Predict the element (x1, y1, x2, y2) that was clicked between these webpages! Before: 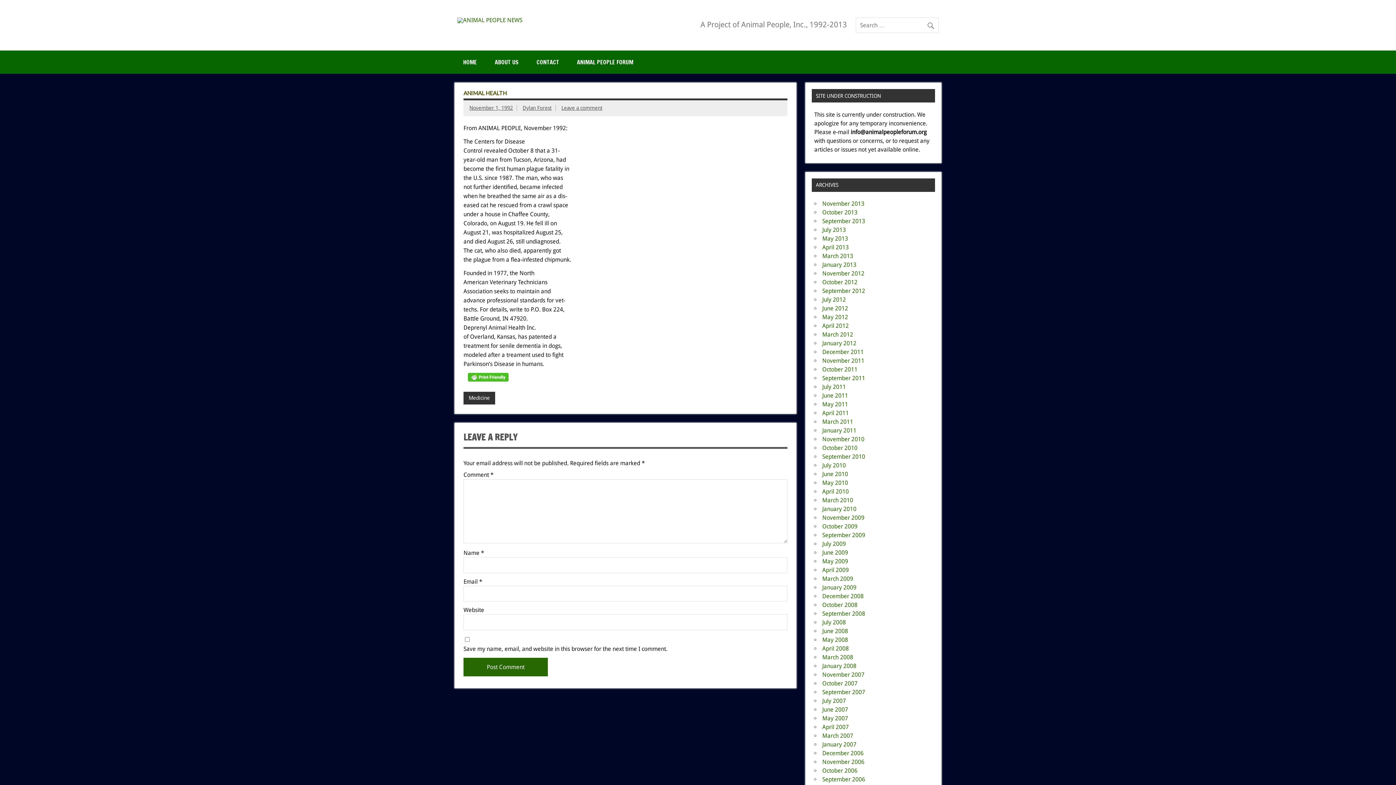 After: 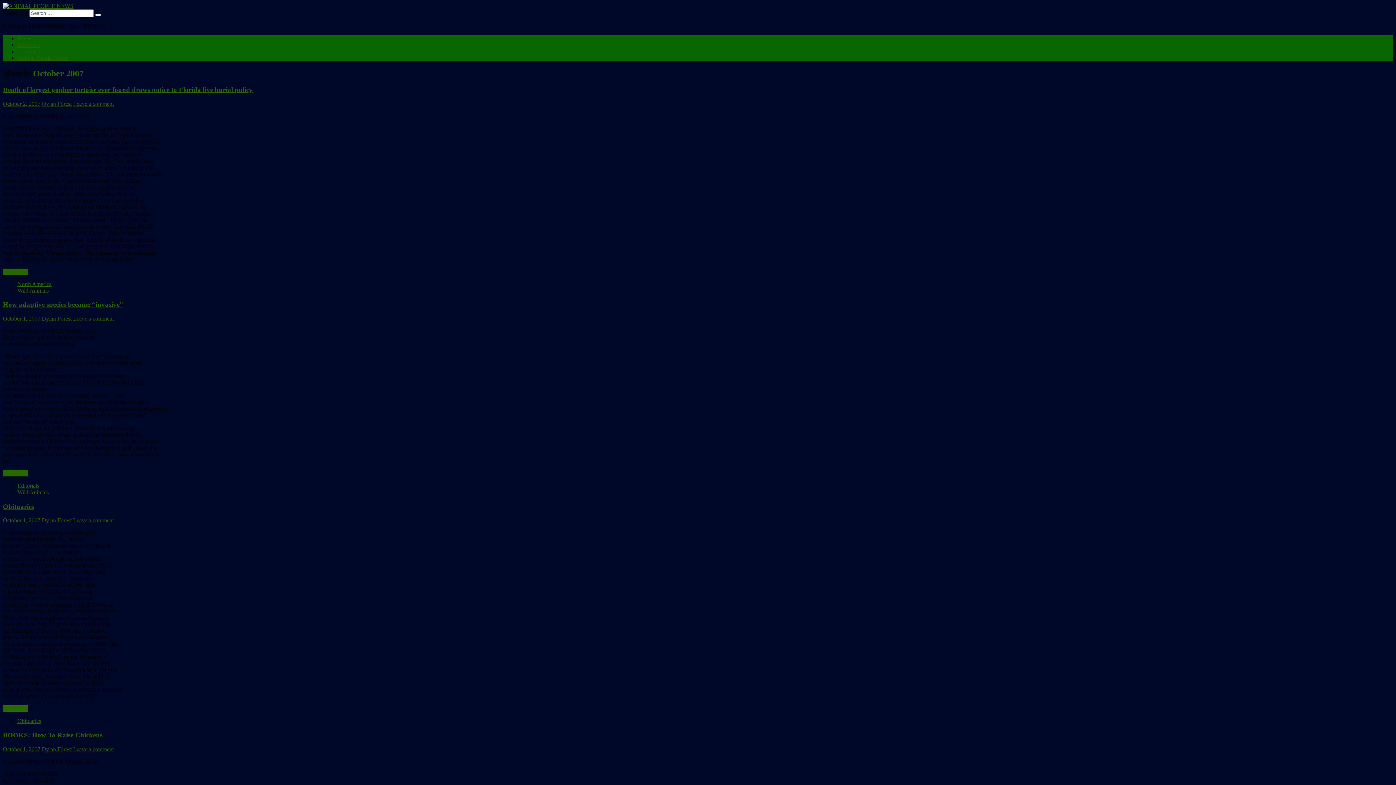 Action: label: October 2007 bbox: (822, 680, 857, 687)